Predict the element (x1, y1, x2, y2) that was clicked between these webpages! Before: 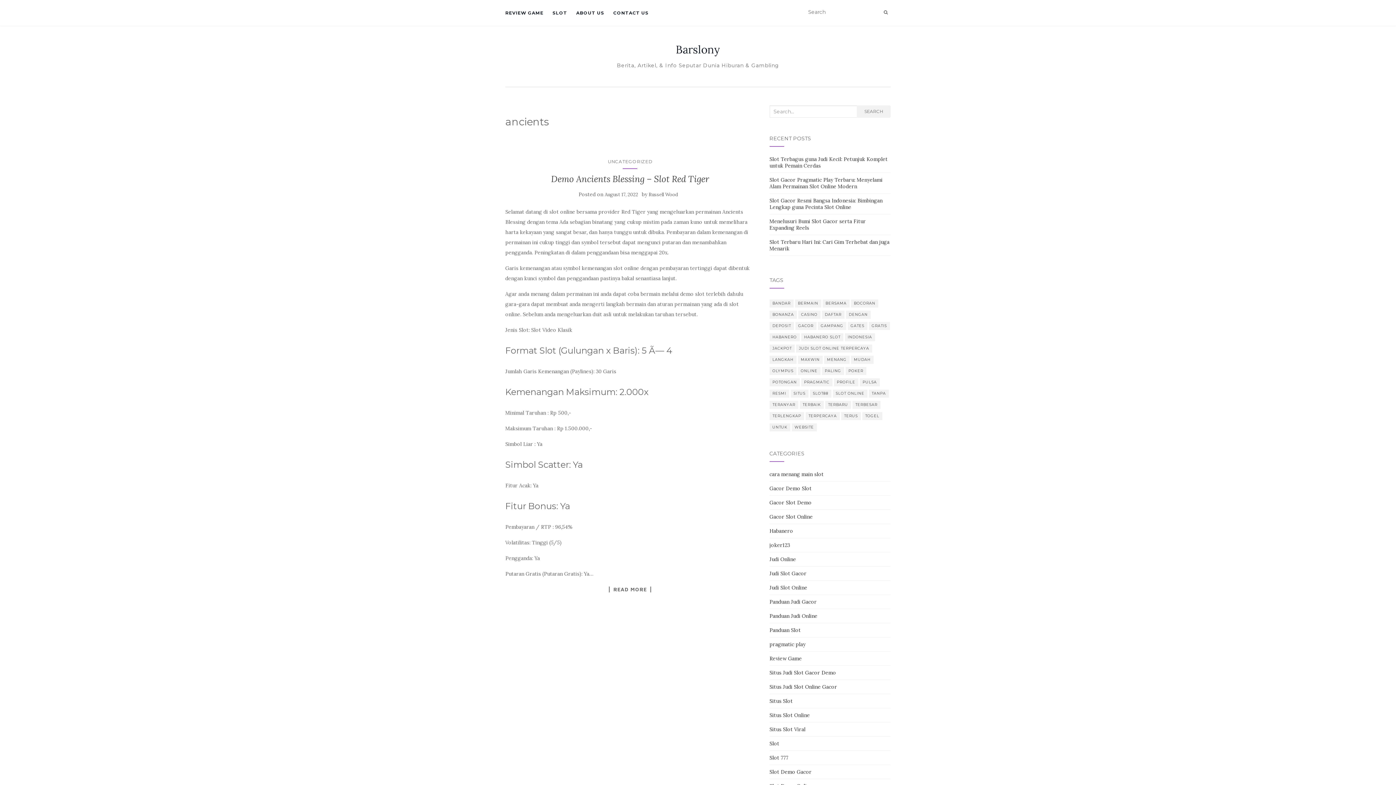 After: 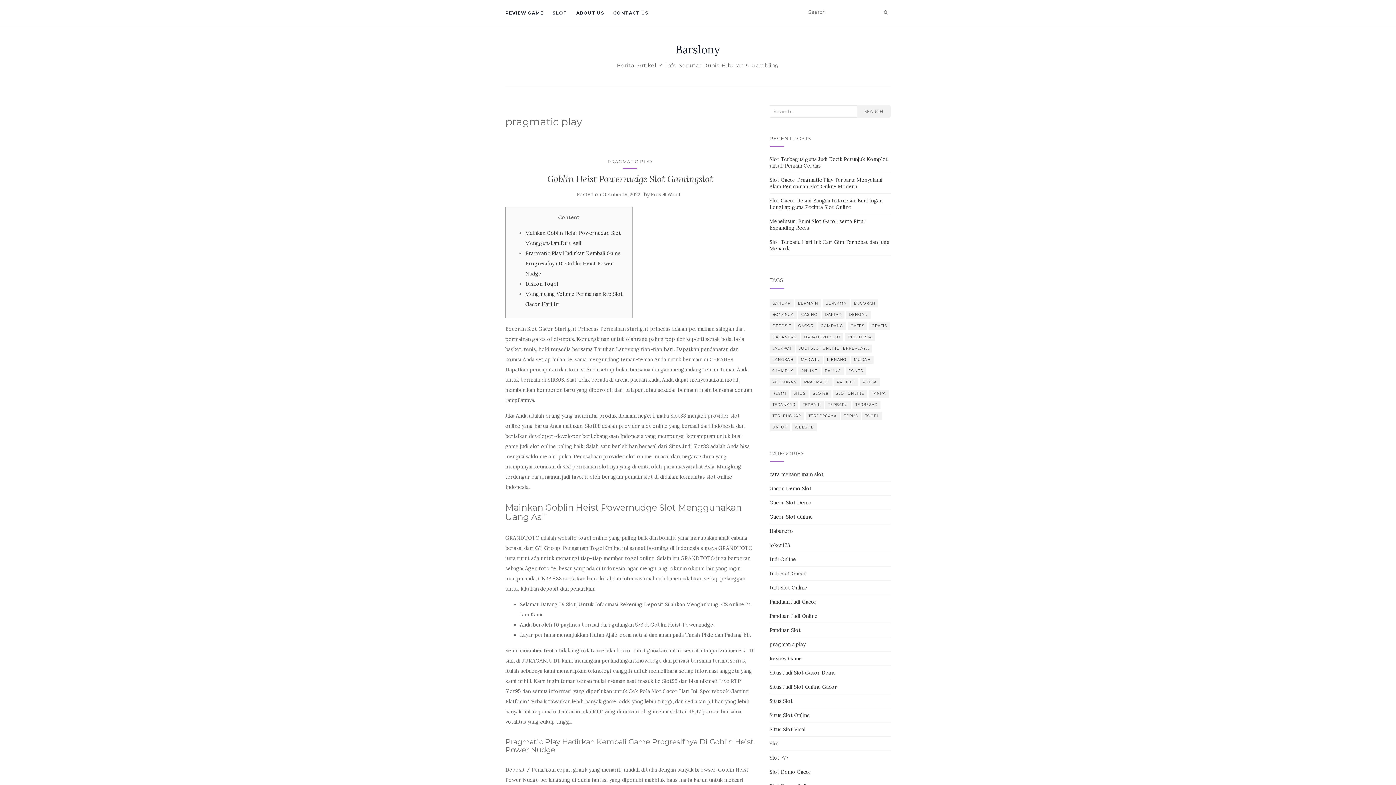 Action: bbox: (769, 641, 805, 648) label: pragmatic play